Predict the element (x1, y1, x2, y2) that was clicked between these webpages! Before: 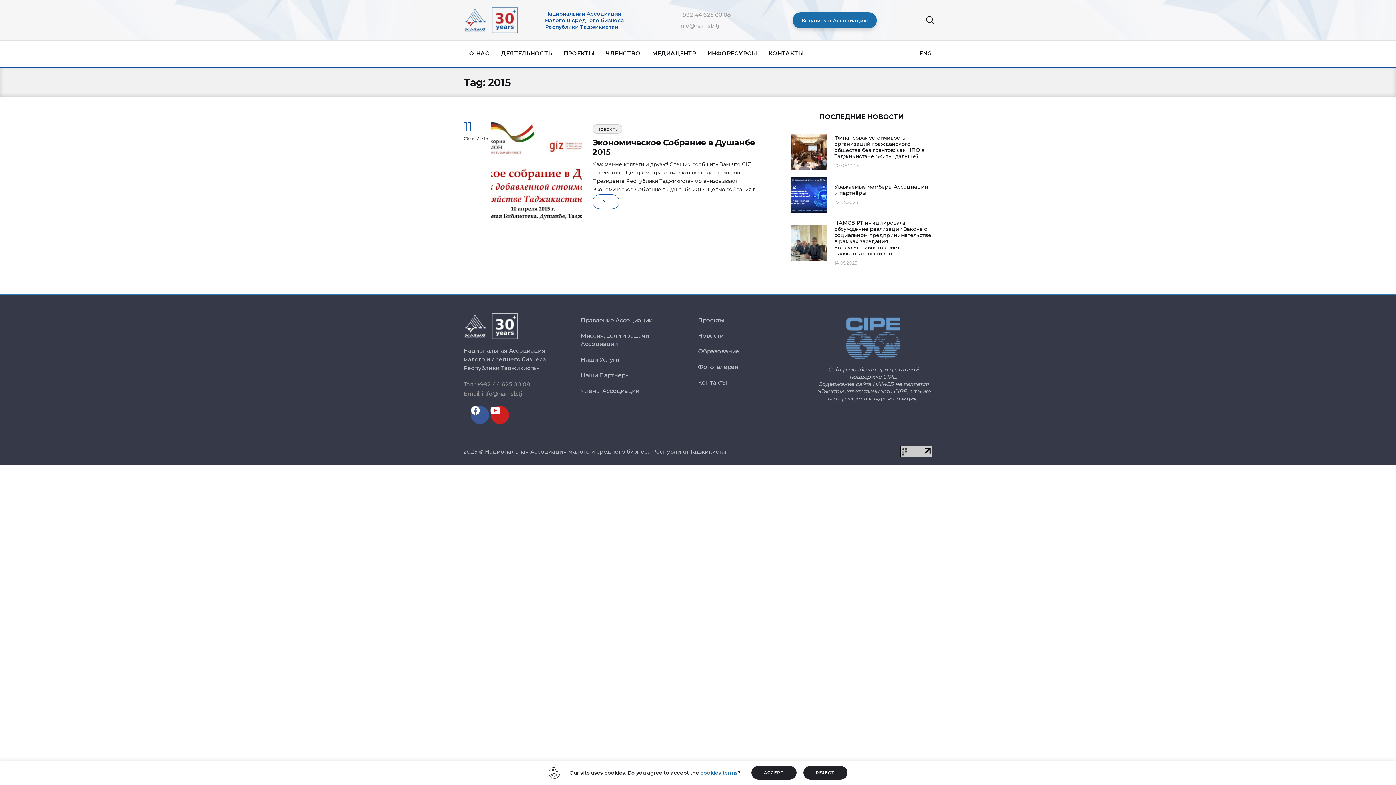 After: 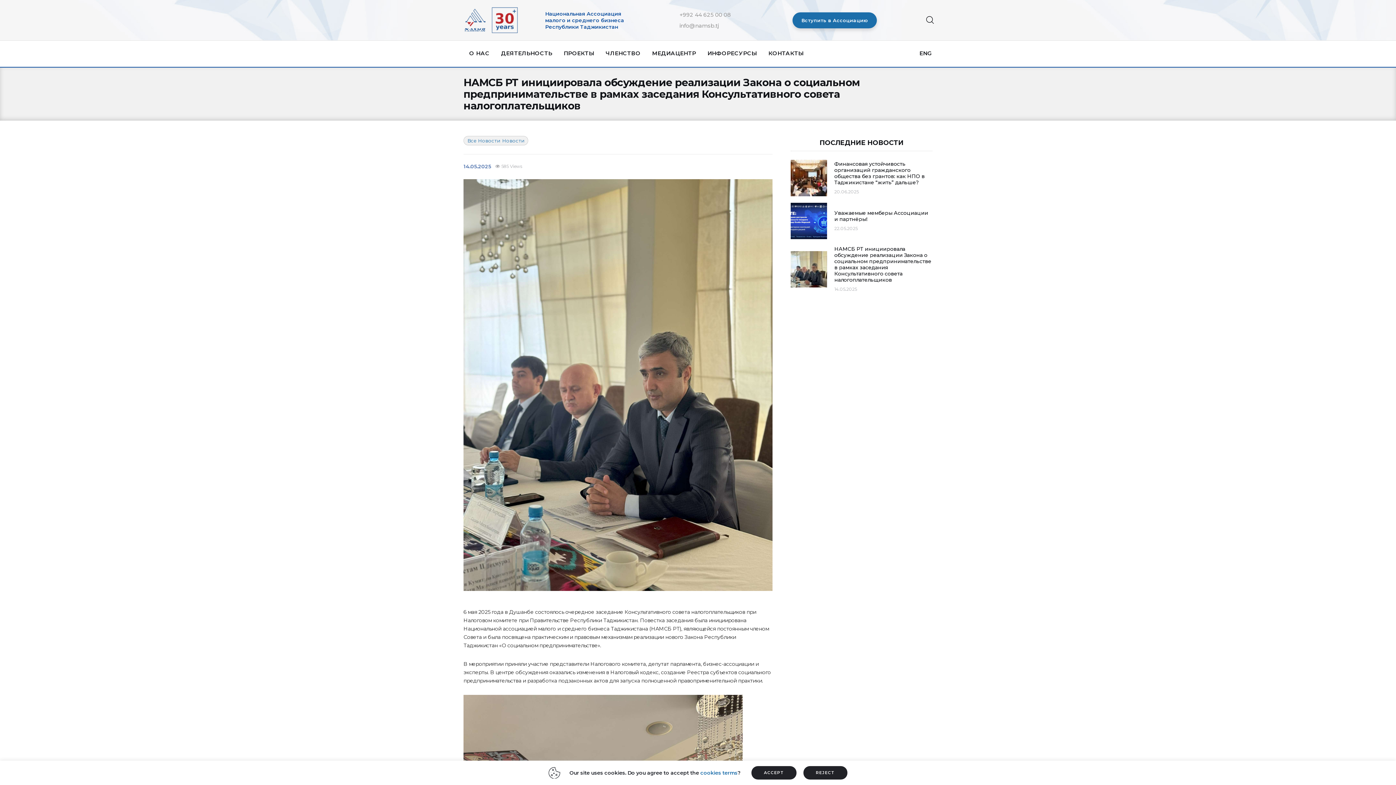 Action: bbox: (834, 219, 932, 257) label: НАМСБ РТ инициировала обсуждение реализации Закона о социальном предпринимательстве в рамках заседания Консультативного совета налогоплательщиков